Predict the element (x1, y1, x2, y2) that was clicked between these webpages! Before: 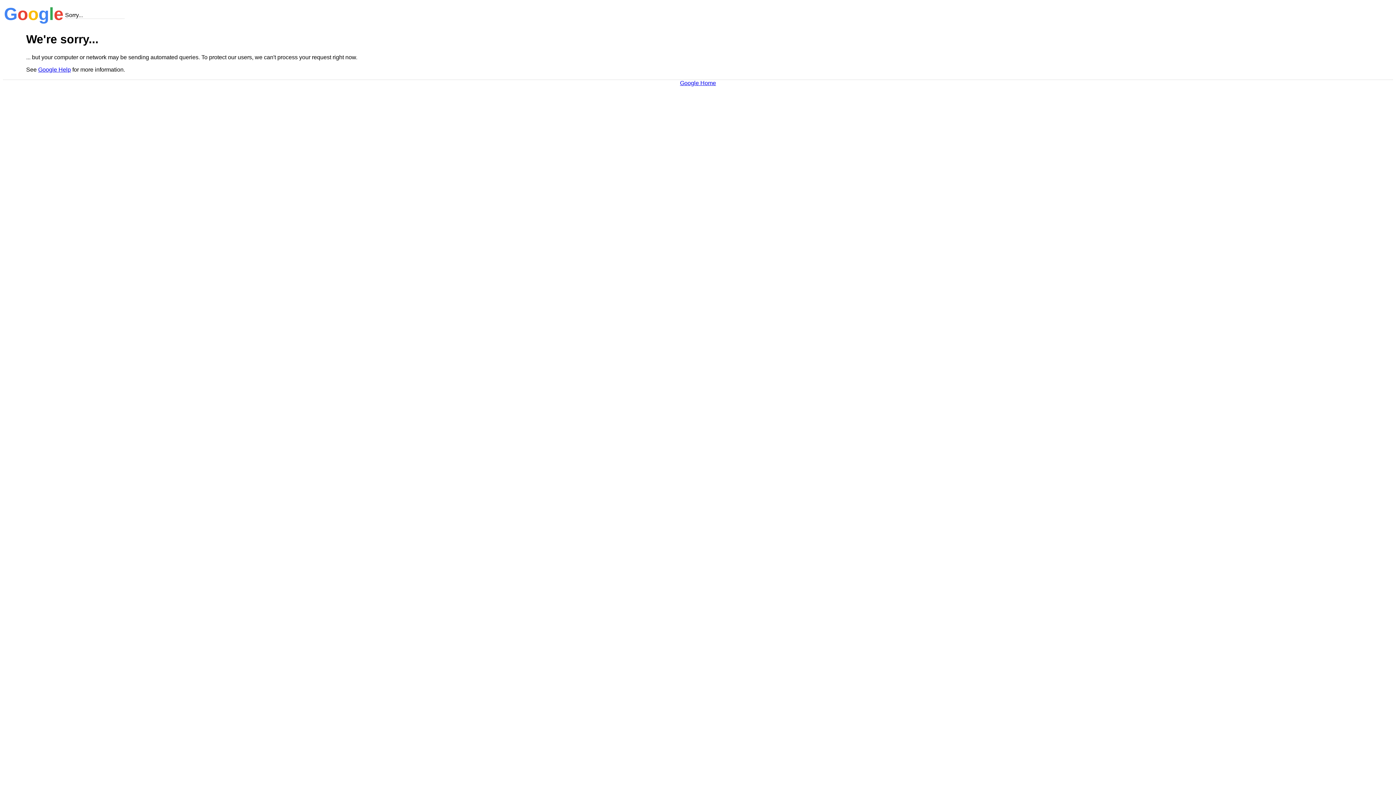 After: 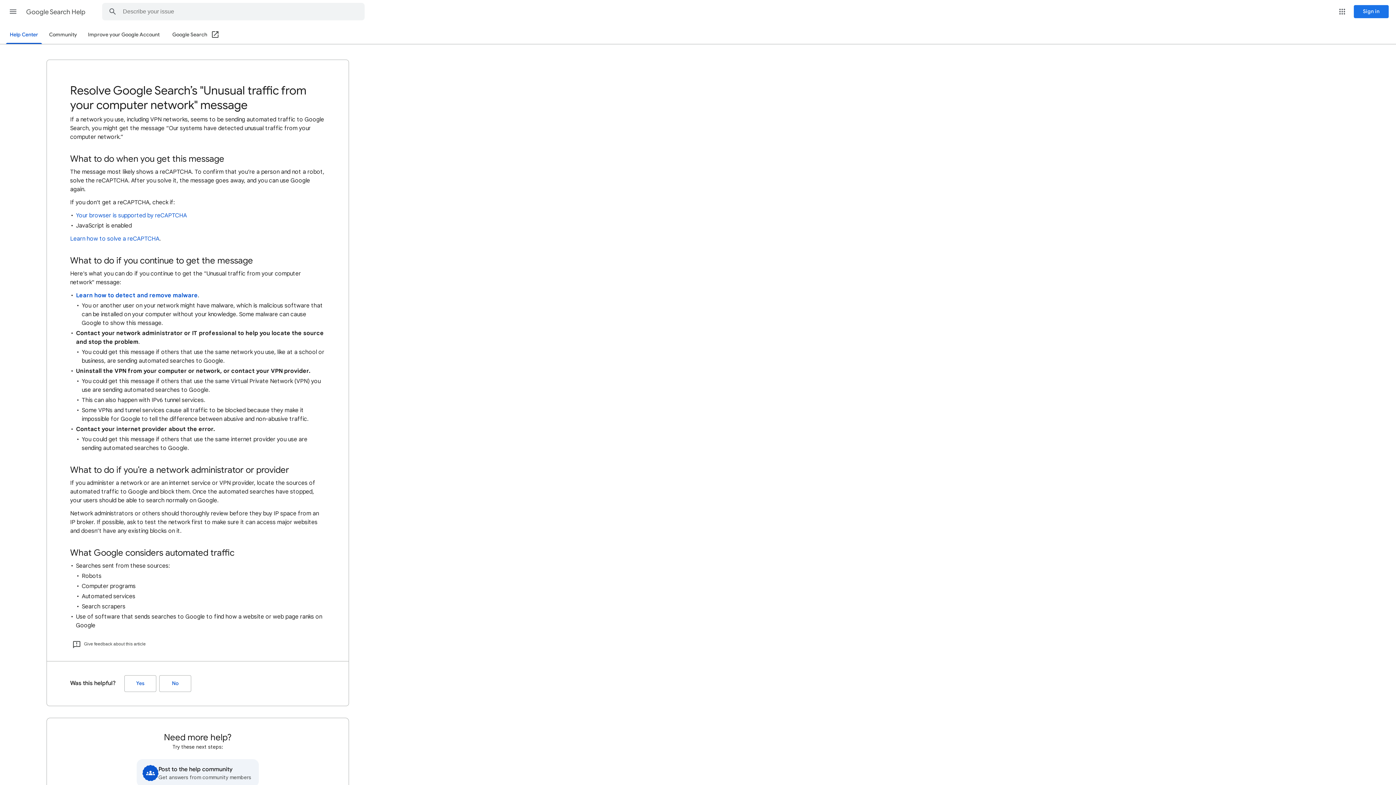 Action: label: Google Help bbox: (38, 66, 70, 72)